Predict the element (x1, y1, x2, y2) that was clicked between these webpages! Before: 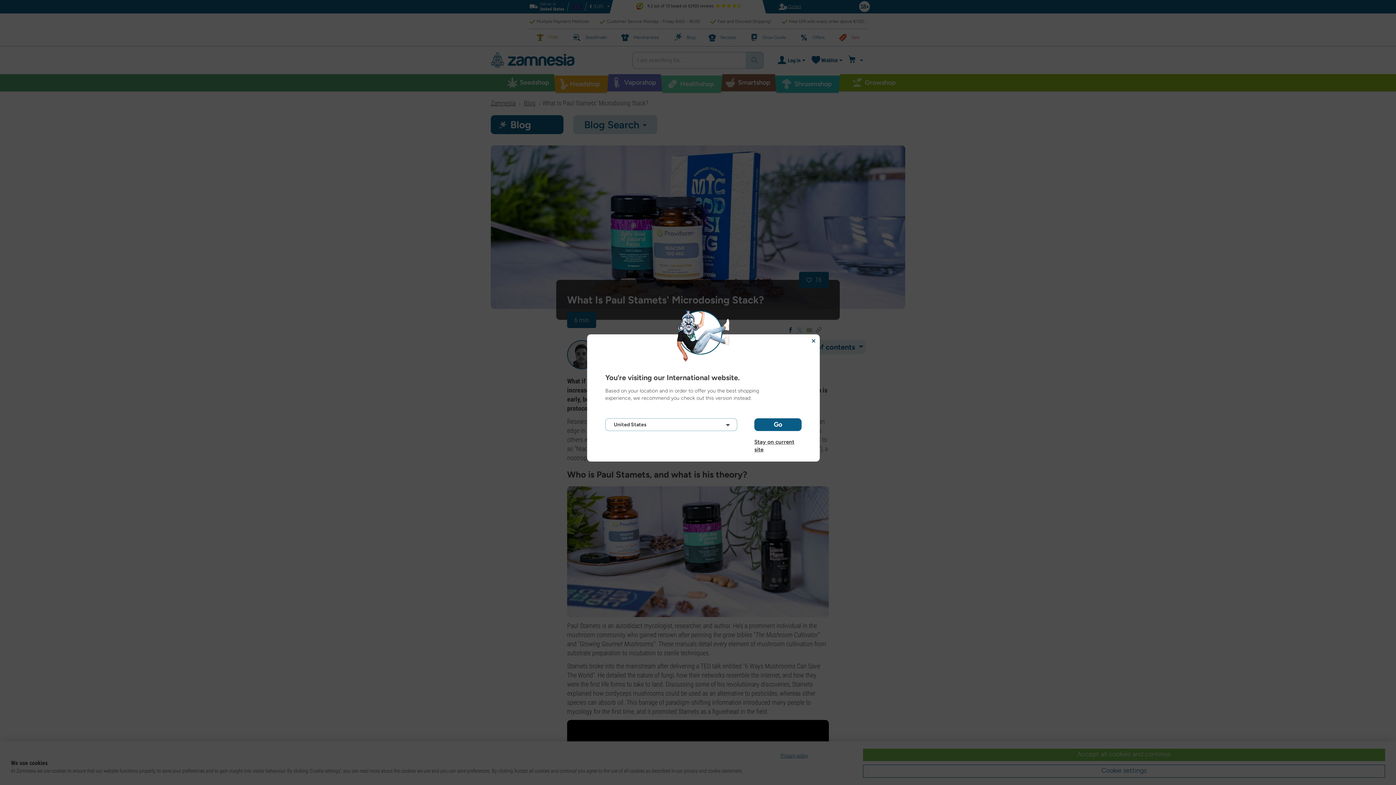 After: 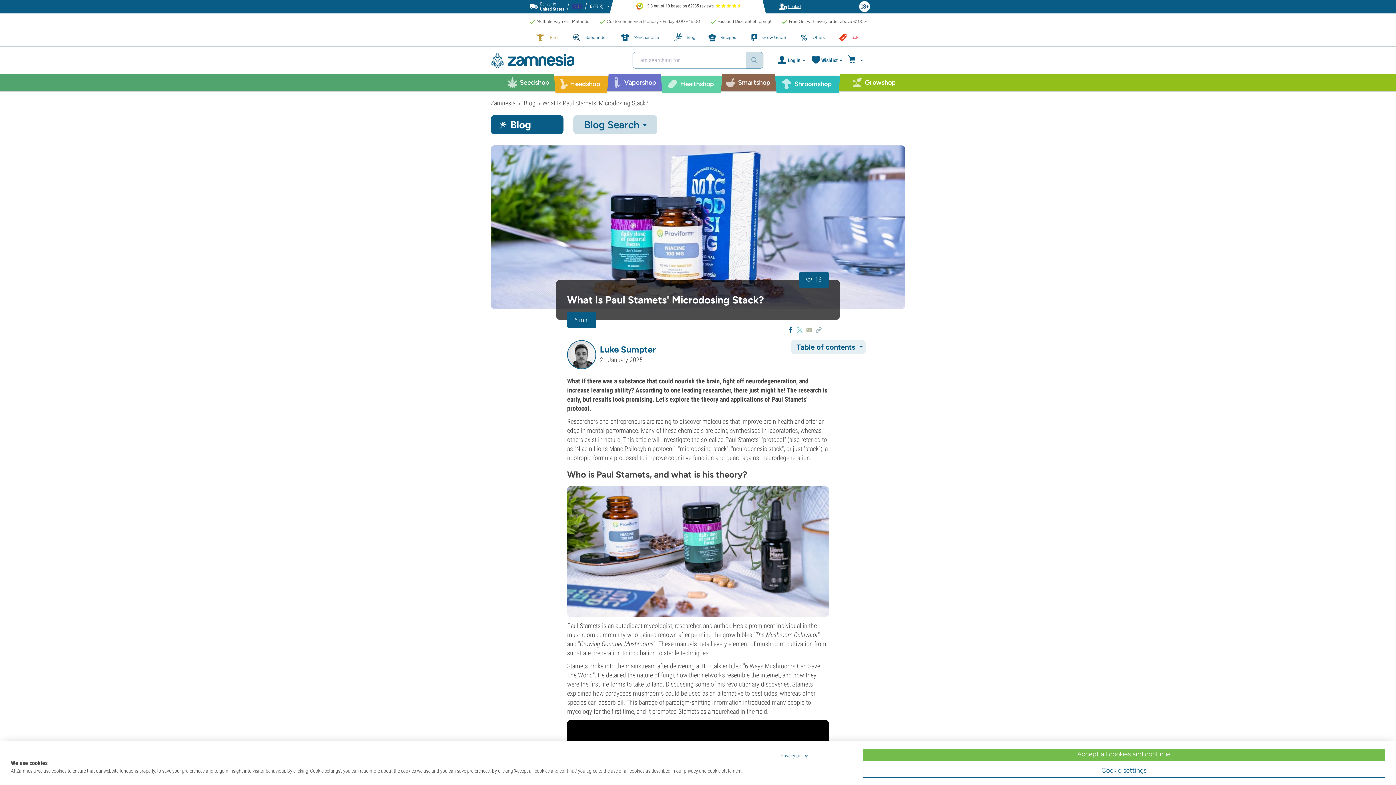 Action: bbox: (754, 438, 801, 445) label: Stay on current site